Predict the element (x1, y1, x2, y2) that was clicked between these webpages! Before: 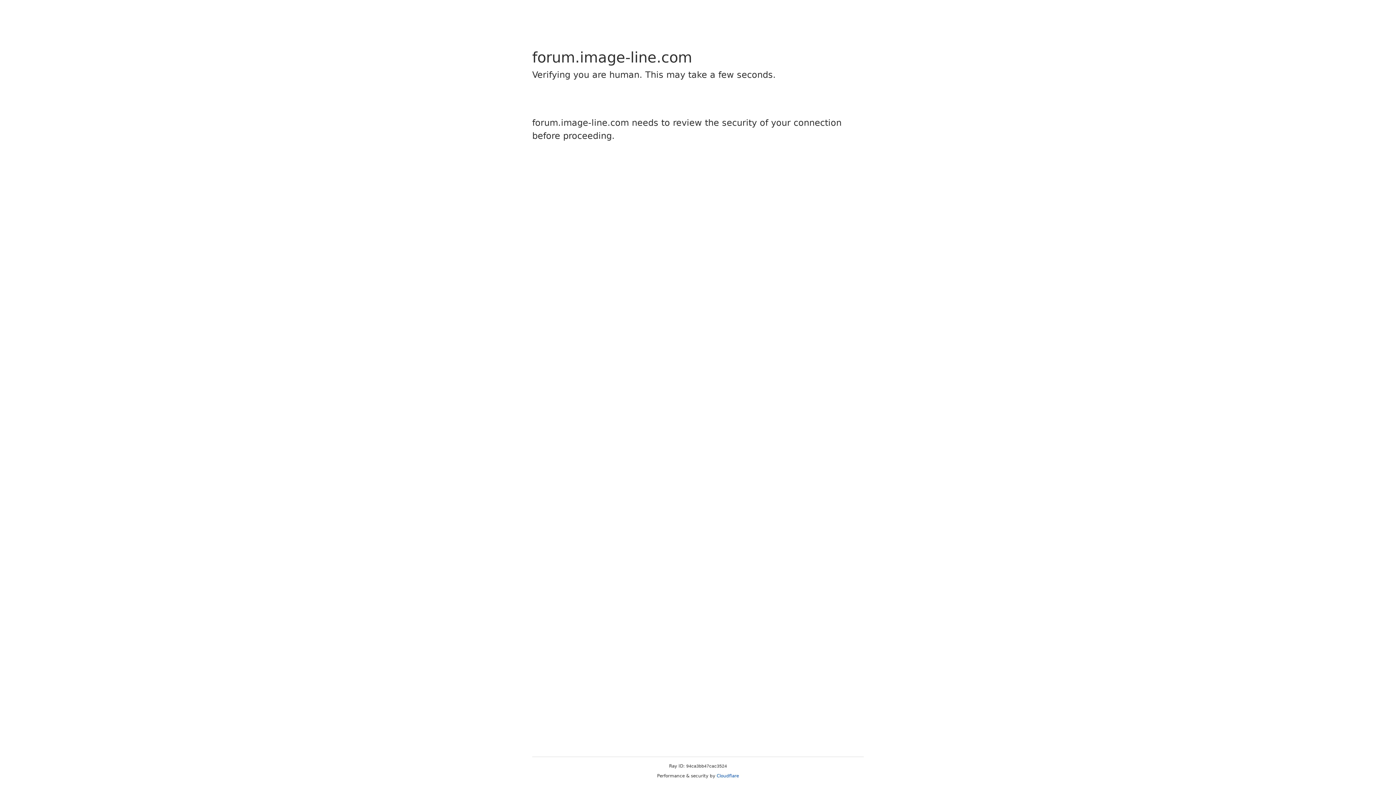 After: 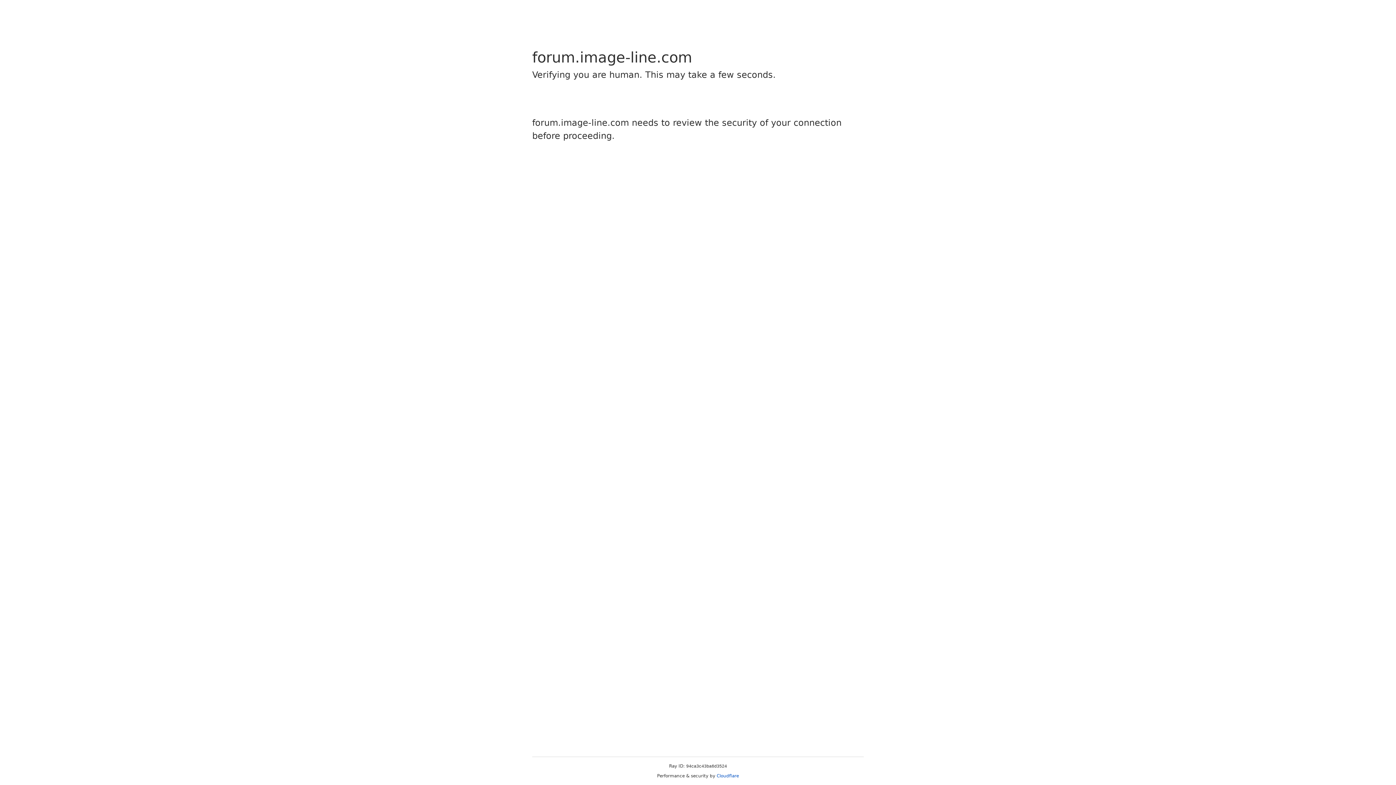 Action: bbox: (716, 773, 739, 778) label: Cloudflare